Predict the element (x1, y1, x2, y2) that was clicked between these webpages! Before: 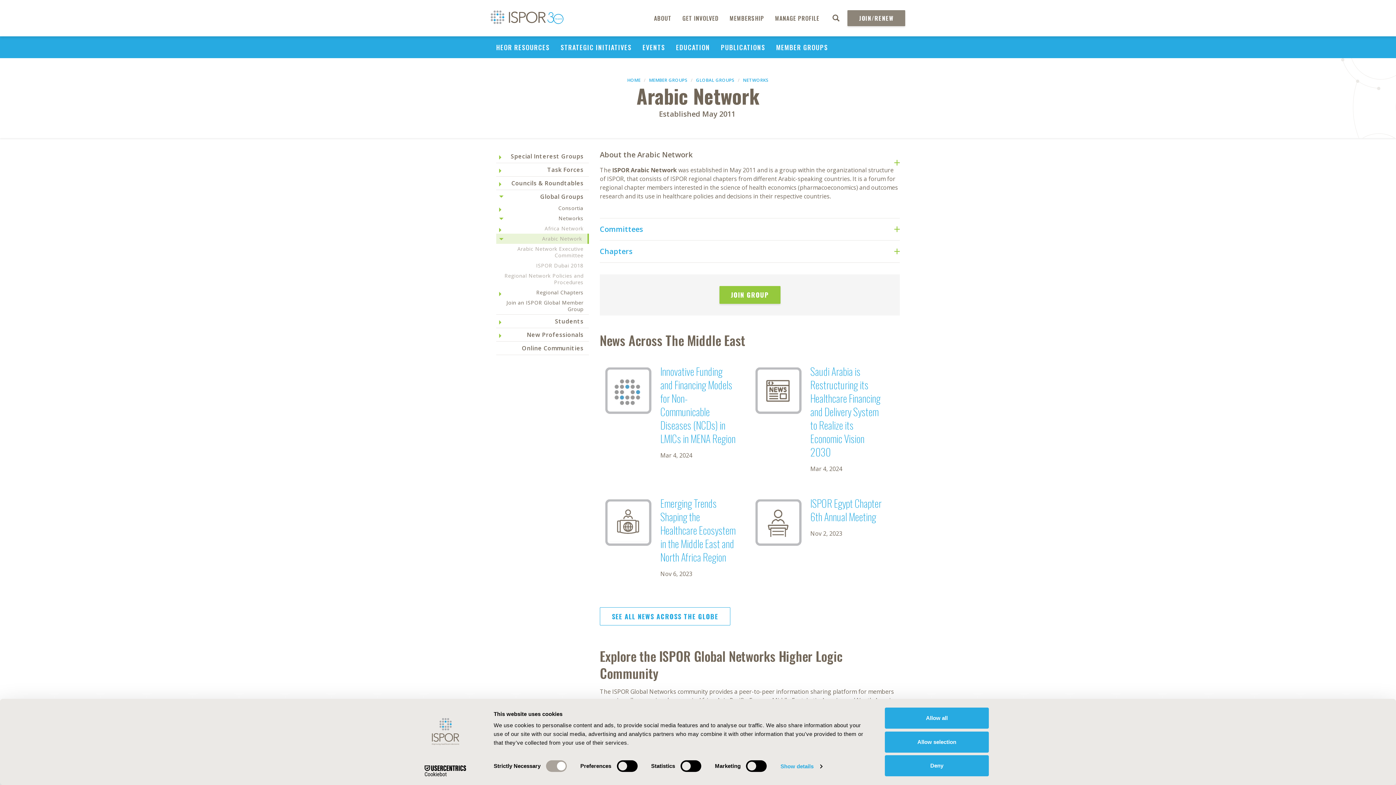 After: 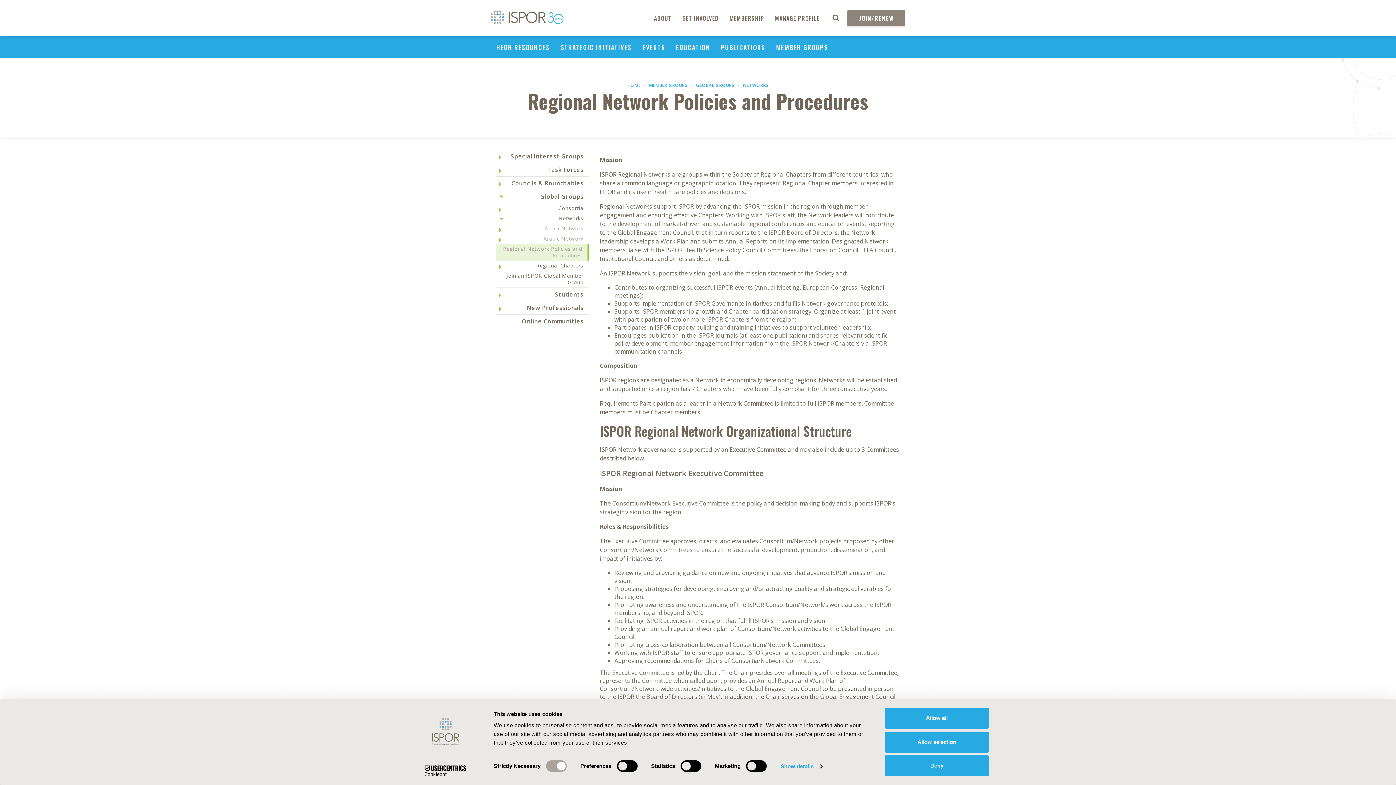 Action: bbox: (496, 270, 589, 287) label: Regional Network Policies and Procedures